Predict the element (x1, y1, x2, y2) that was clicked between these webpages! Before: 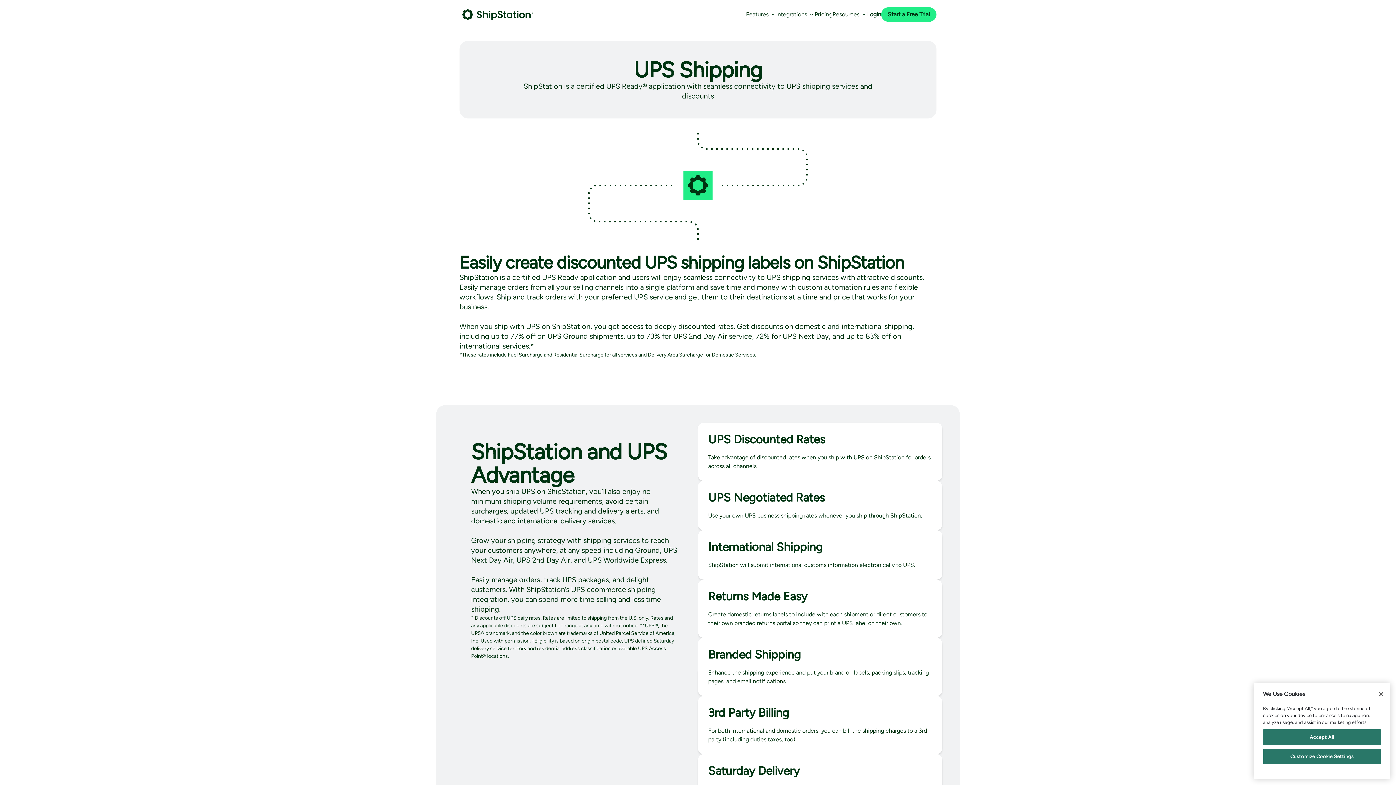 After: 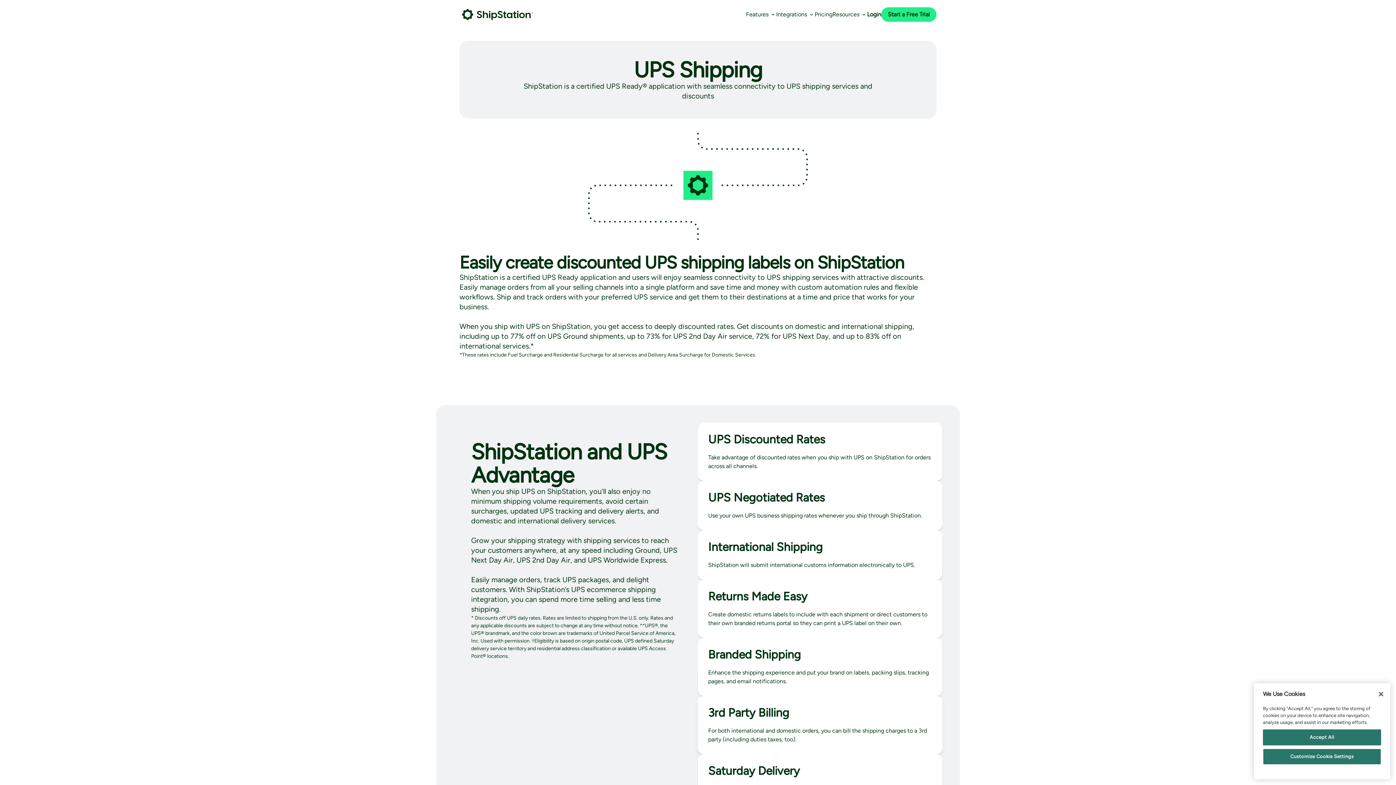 Action: label: 3rd Party Billing

For both international and domestic orders, you can bill the shipping charges to a 3rd party (including duties taxes, too). bbox: (698, 696, 942, 754)